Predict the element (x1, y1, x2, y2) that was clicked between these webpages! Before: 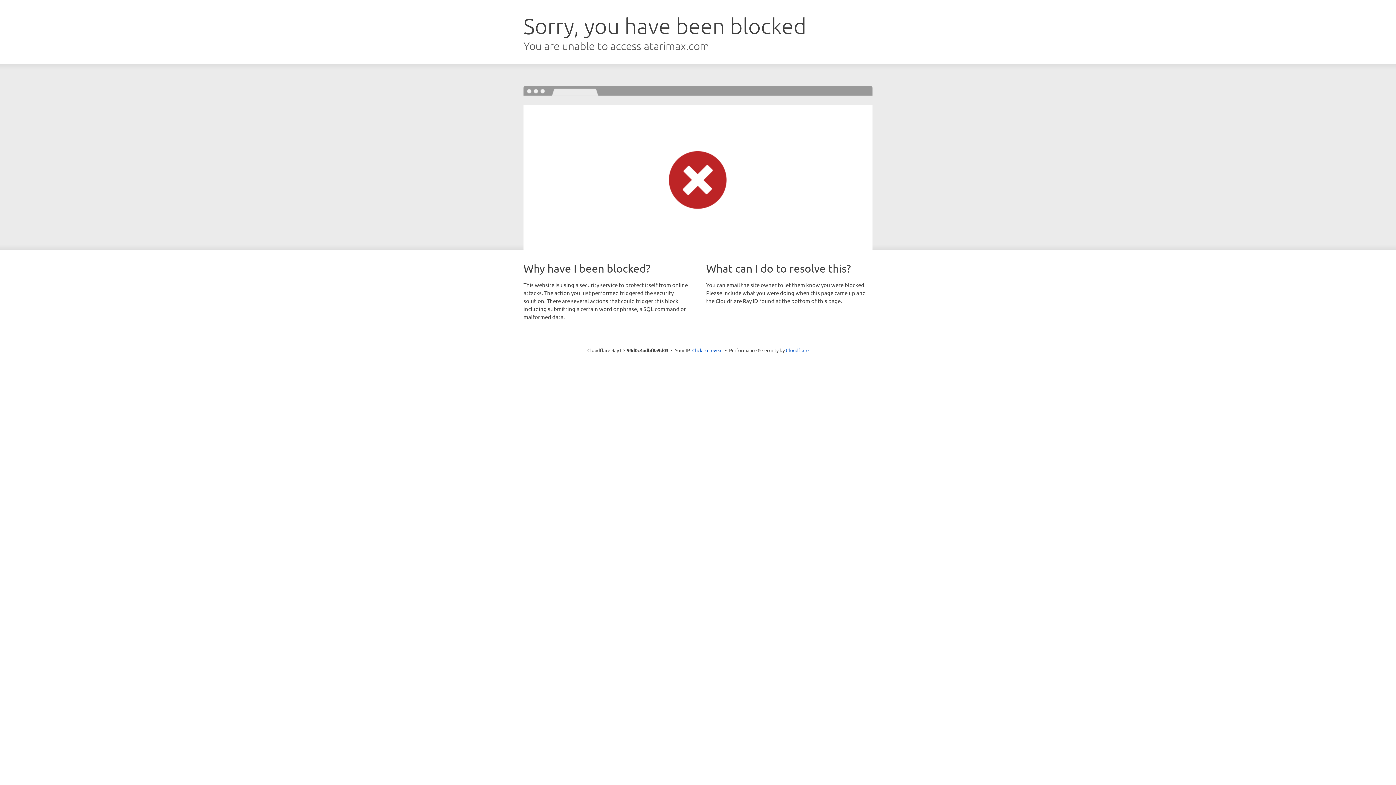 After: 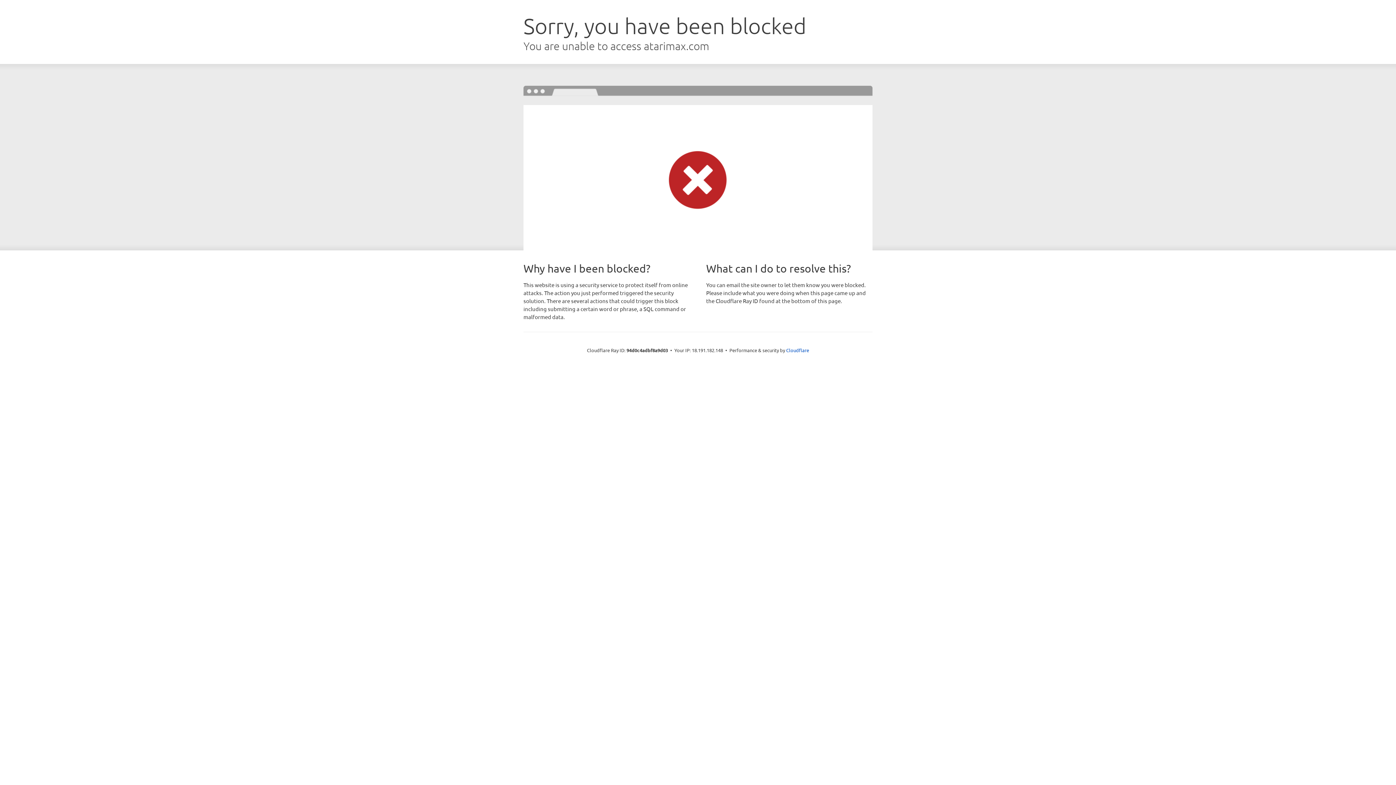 Action: label: Click to reveal bbox: (692, 346, 722, 353)